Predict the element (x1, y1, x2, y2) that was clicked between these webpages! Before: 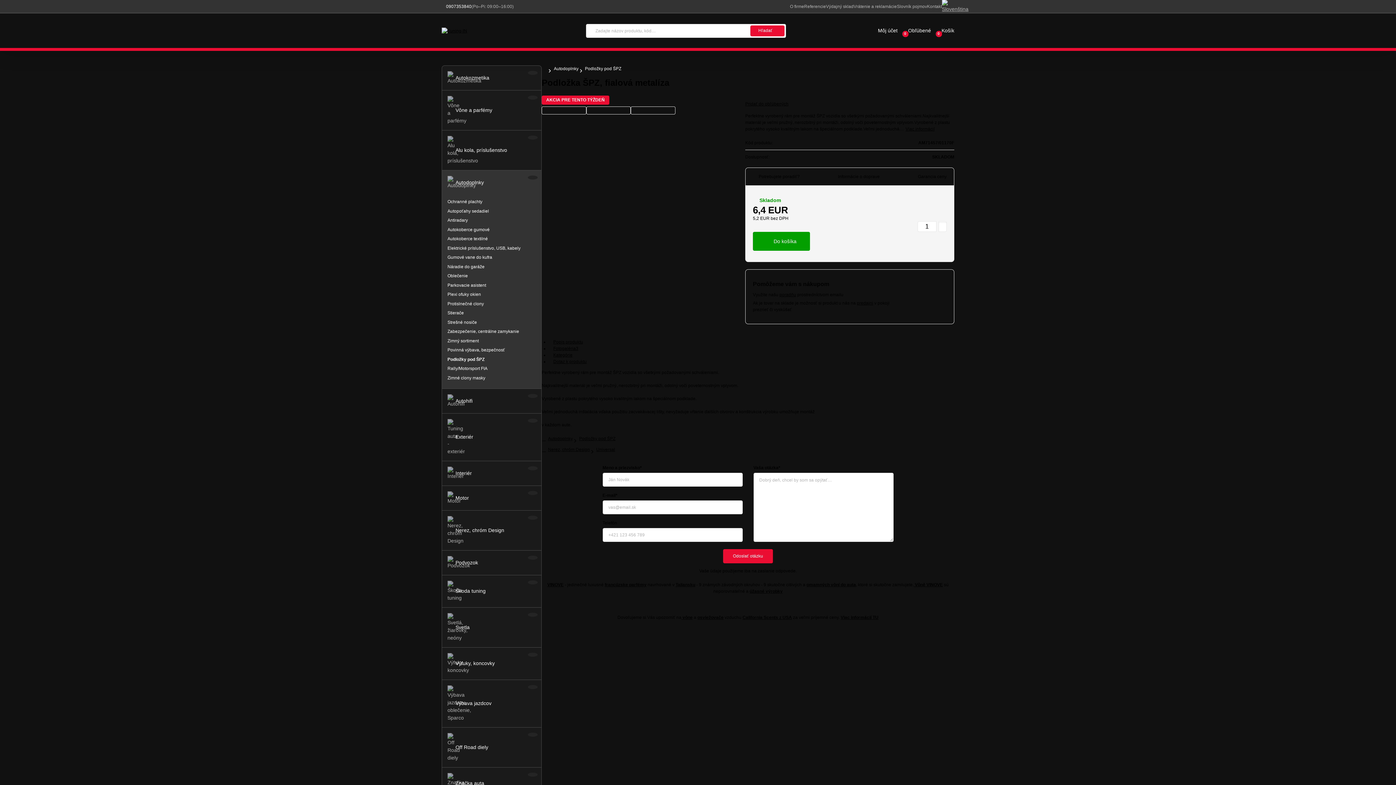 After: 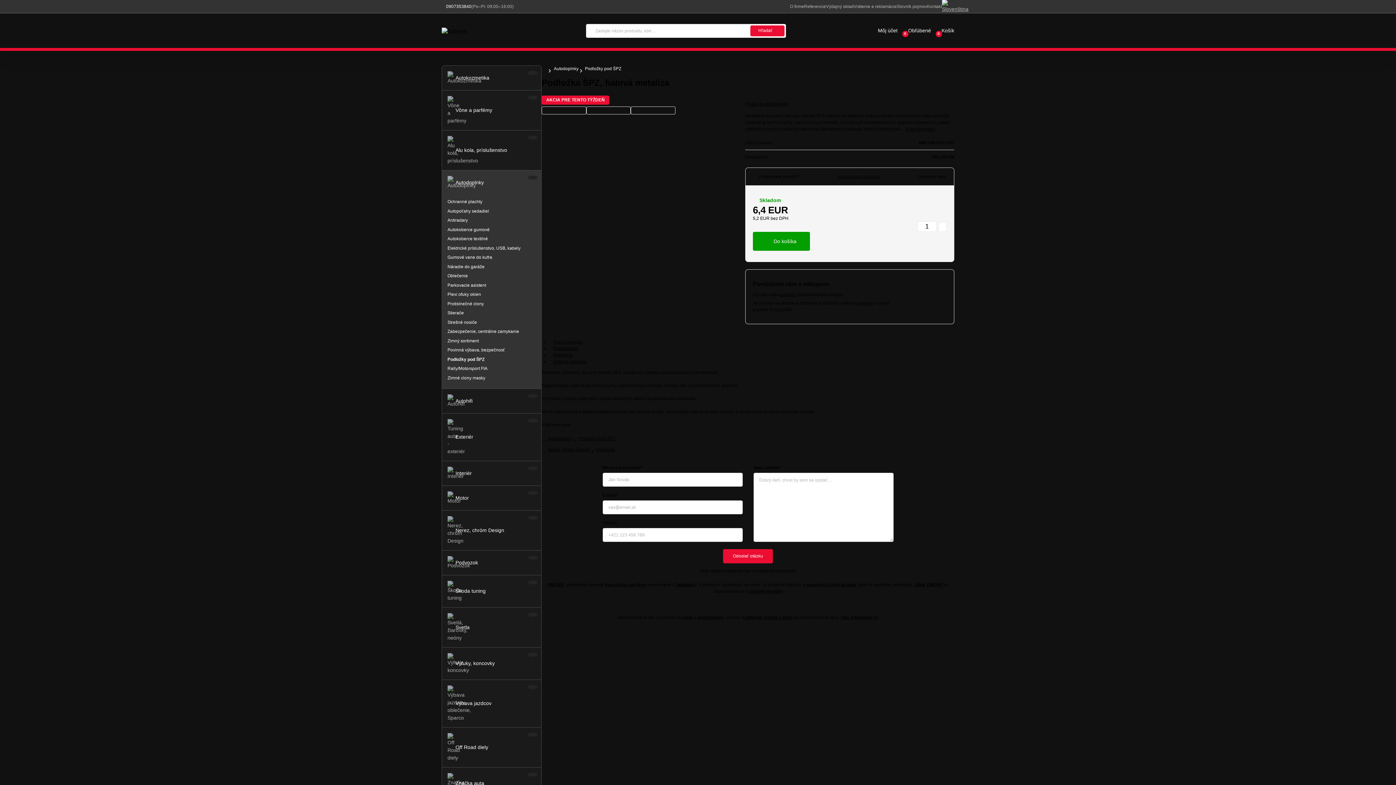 Action: label: Informácie o doprave bbox: (832, 173, 880, 180)